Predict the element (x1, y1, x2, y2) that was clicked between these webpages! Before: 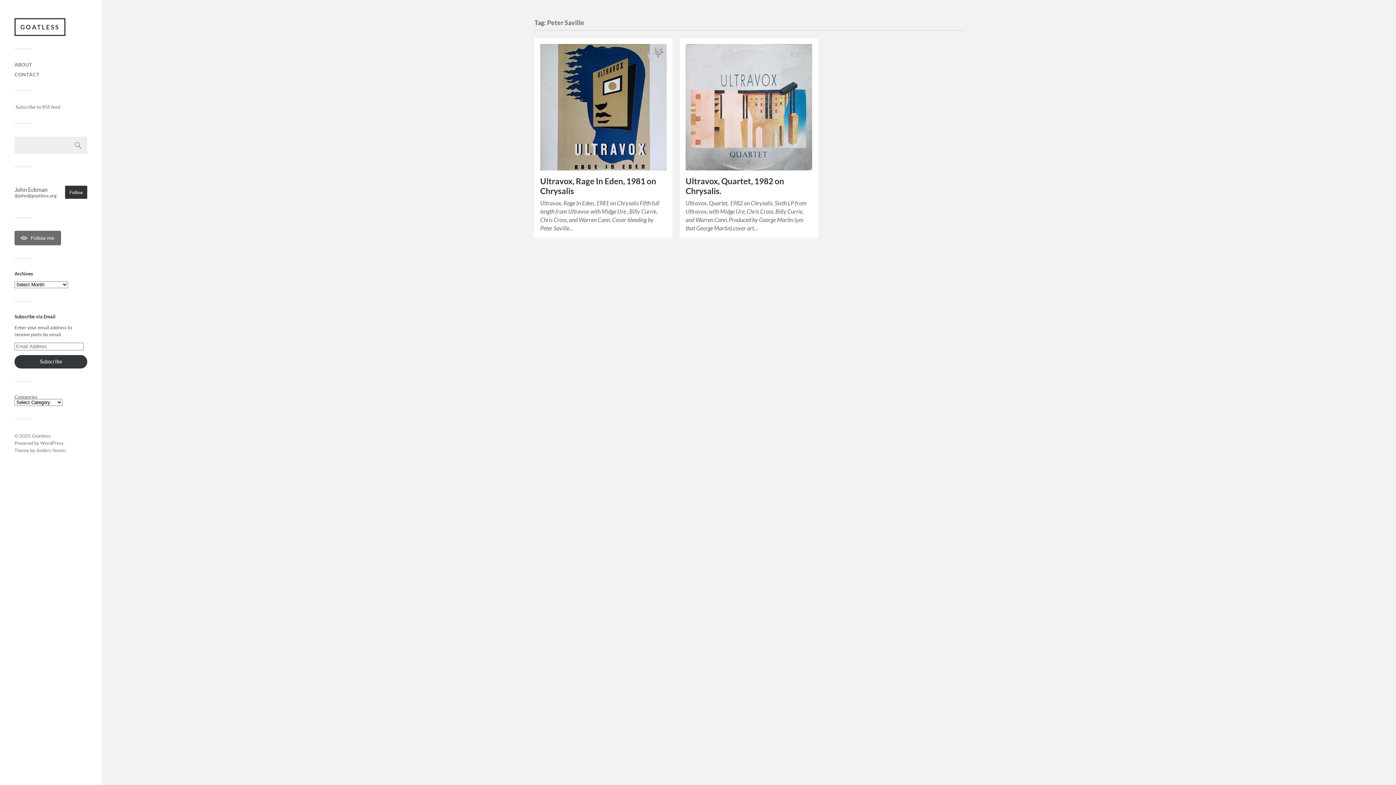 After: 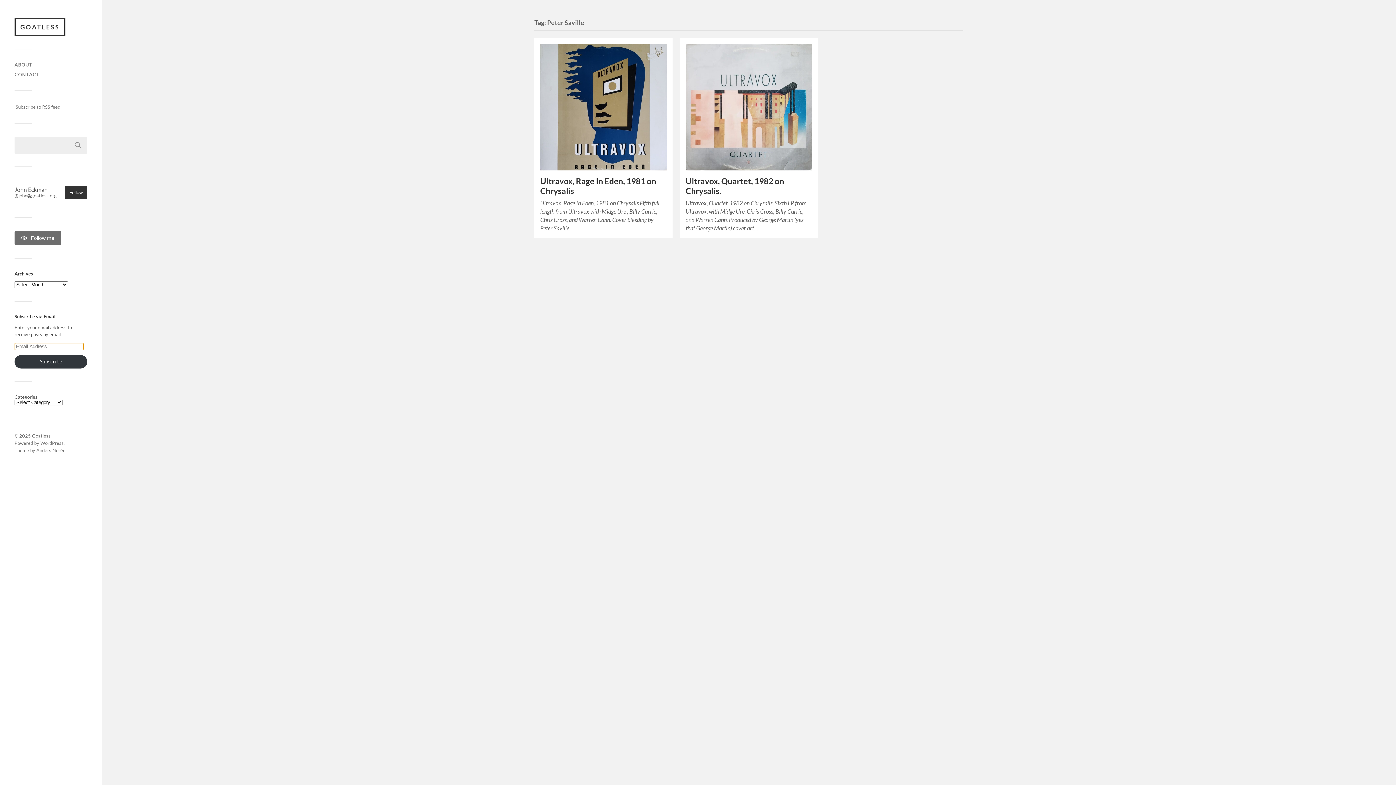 Action: label: Subscribe bbox: (14, 355, 87, 368)